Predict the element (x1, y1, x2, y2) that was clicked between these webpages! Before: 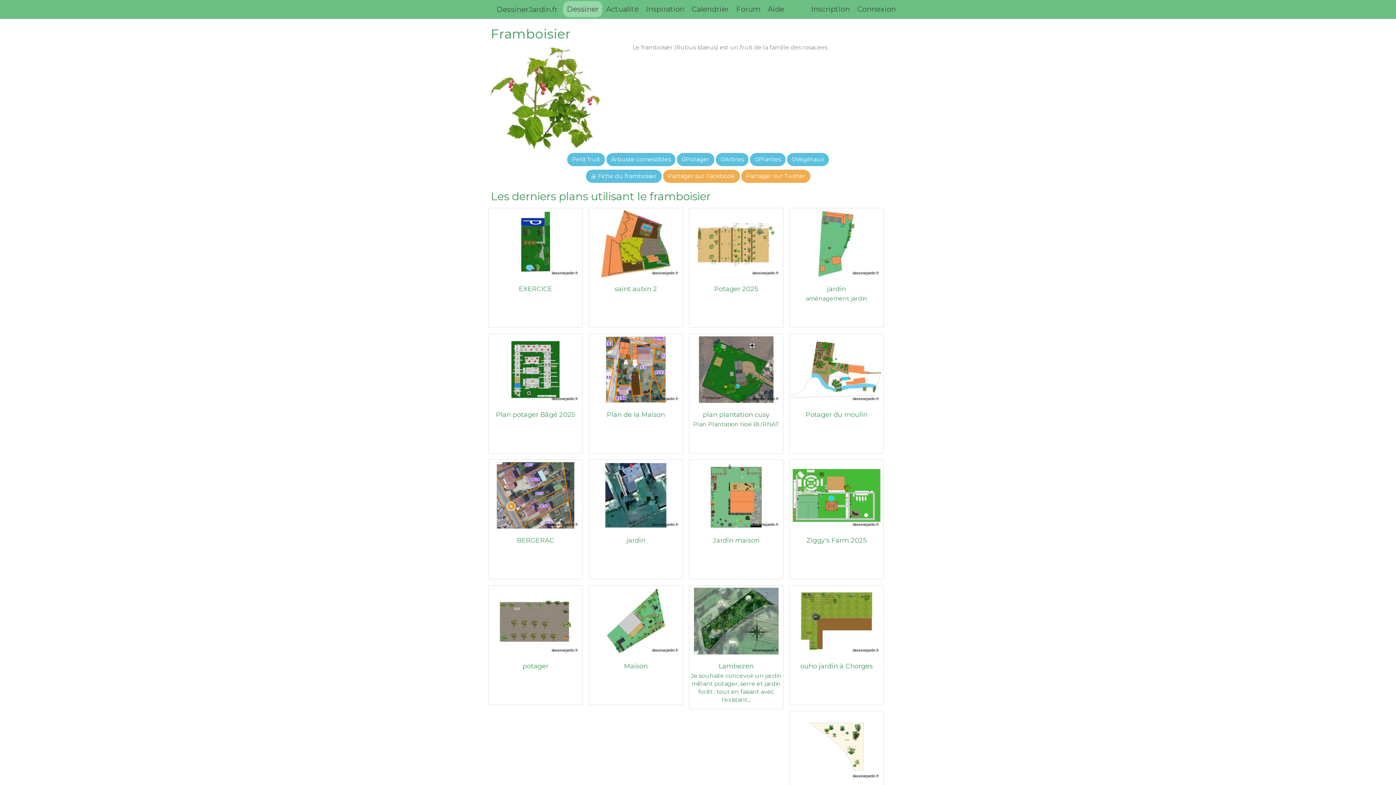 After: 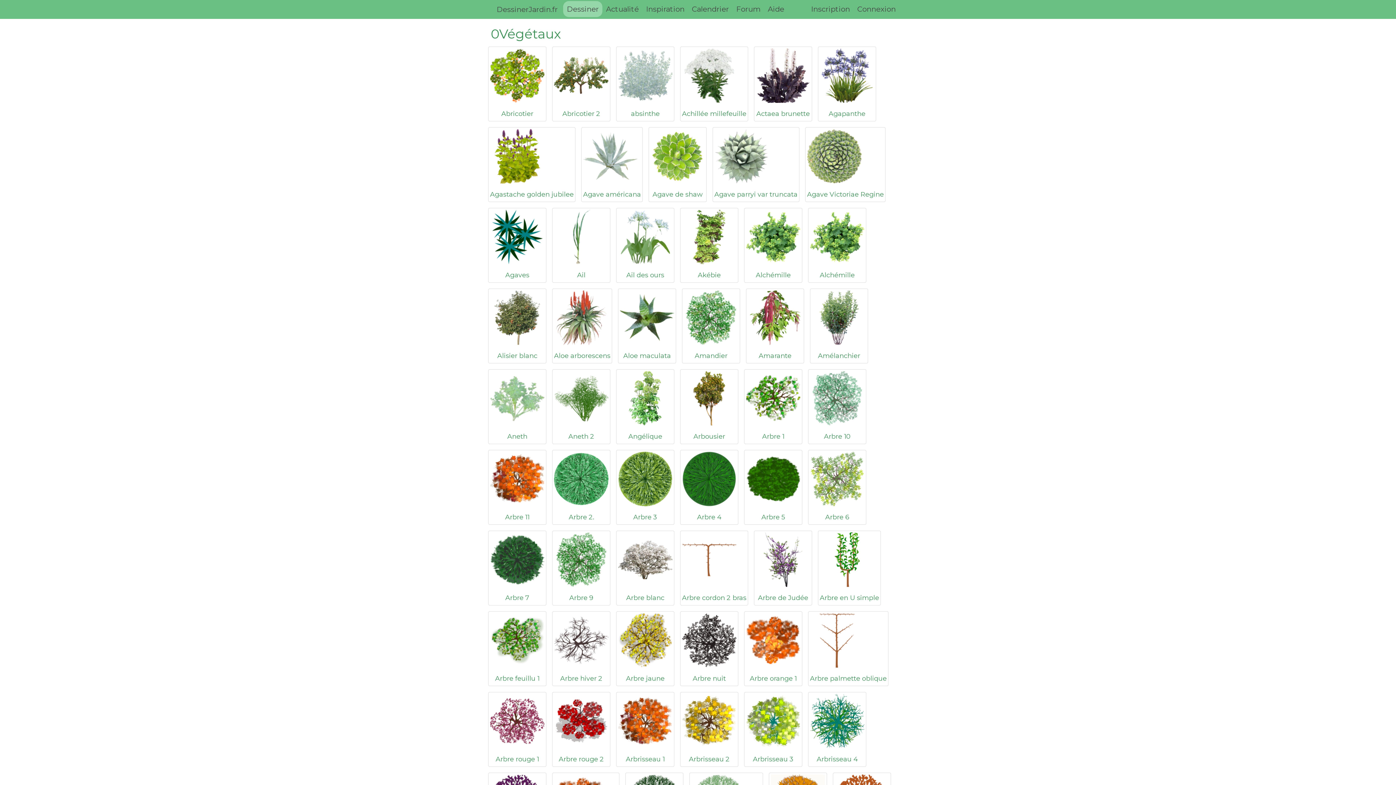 Action: bbox: (787, 153, 829, 166) label: 0Végétaux